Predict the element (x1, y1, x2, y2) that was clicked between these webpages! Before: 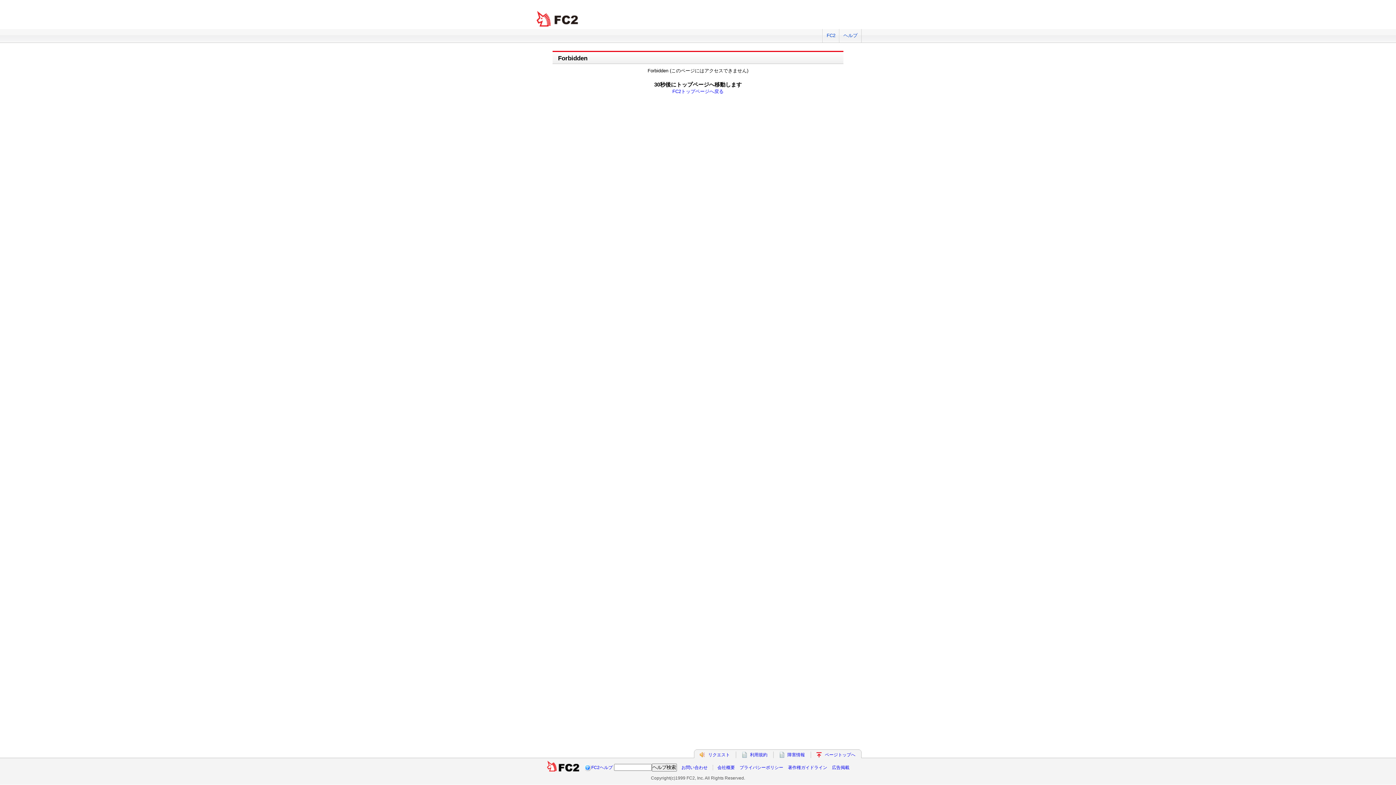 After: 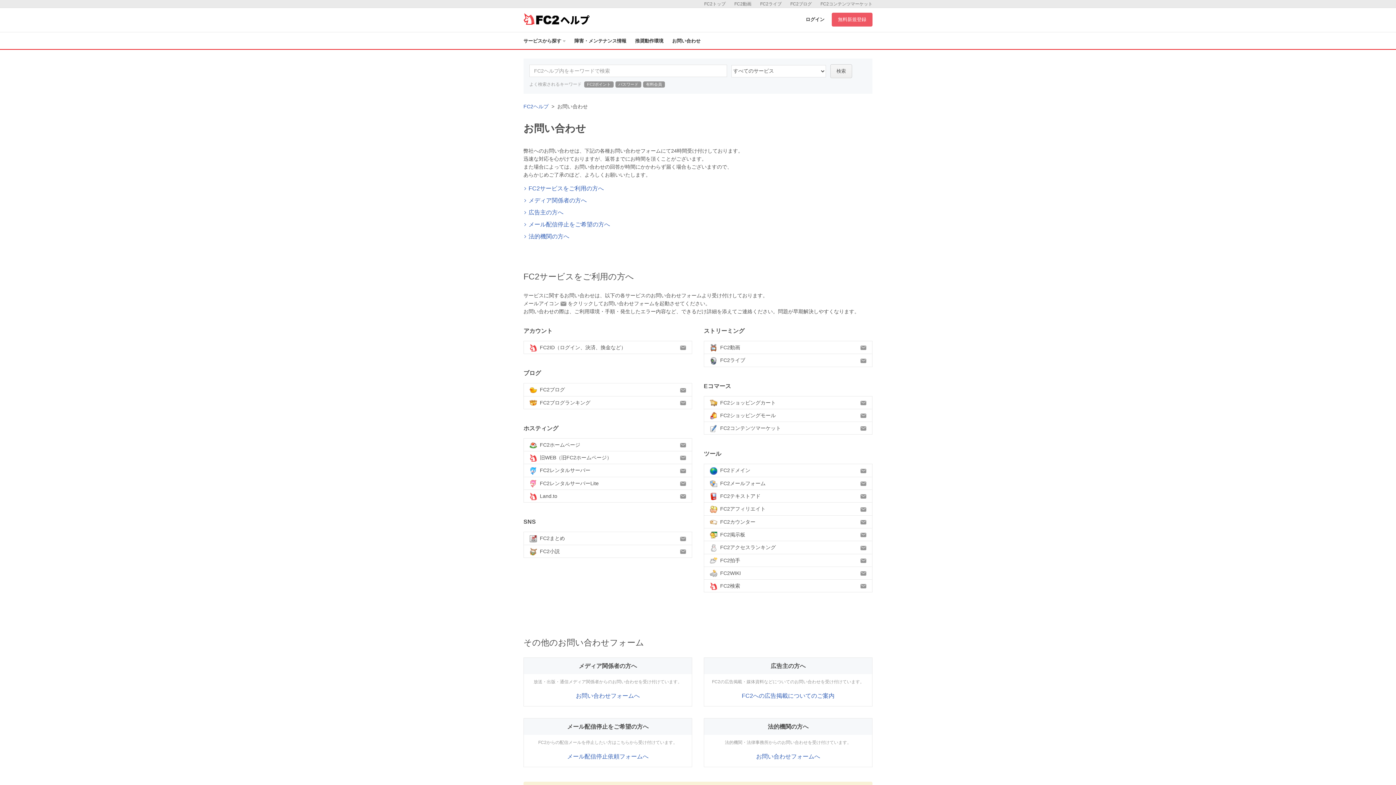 Action: label: お問い合わせ bbox: (681, 765, 707, 770)